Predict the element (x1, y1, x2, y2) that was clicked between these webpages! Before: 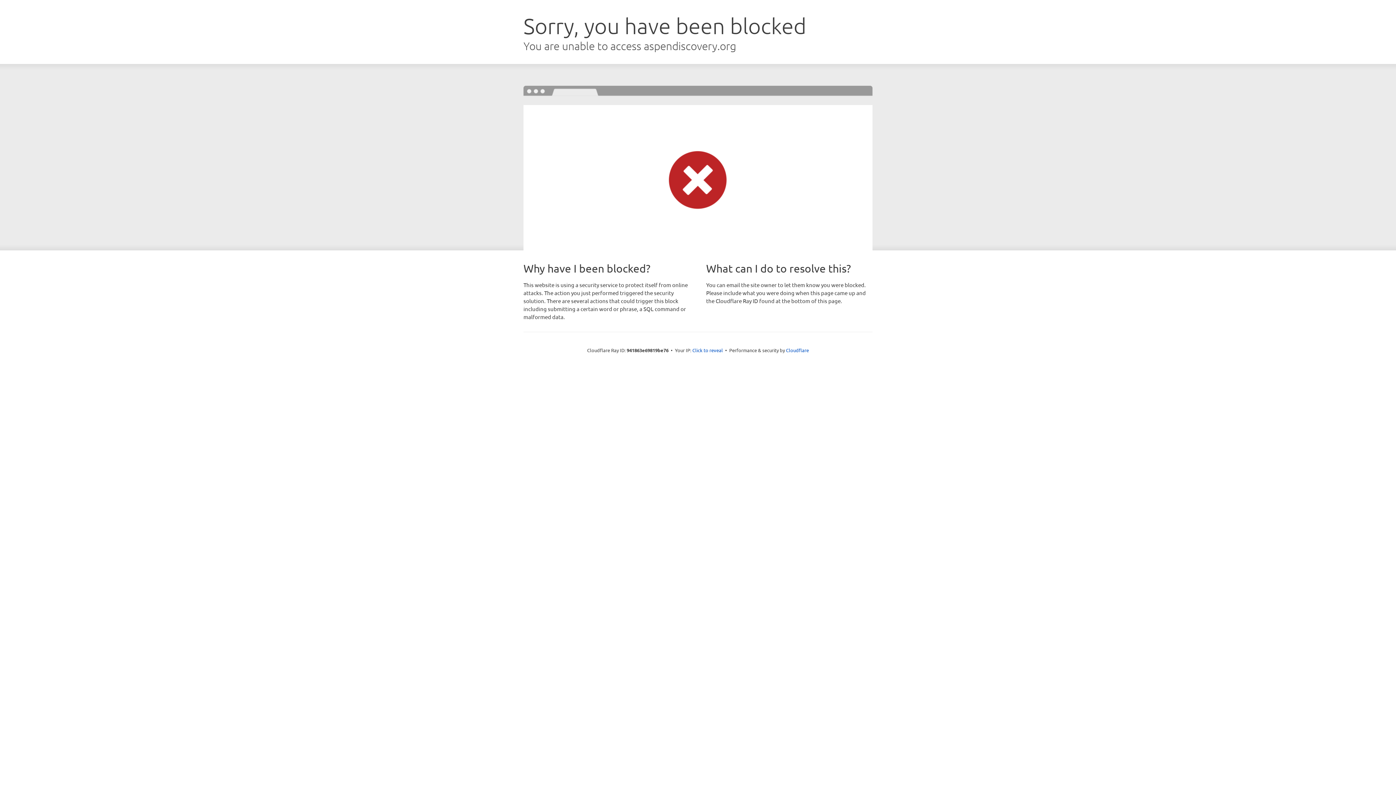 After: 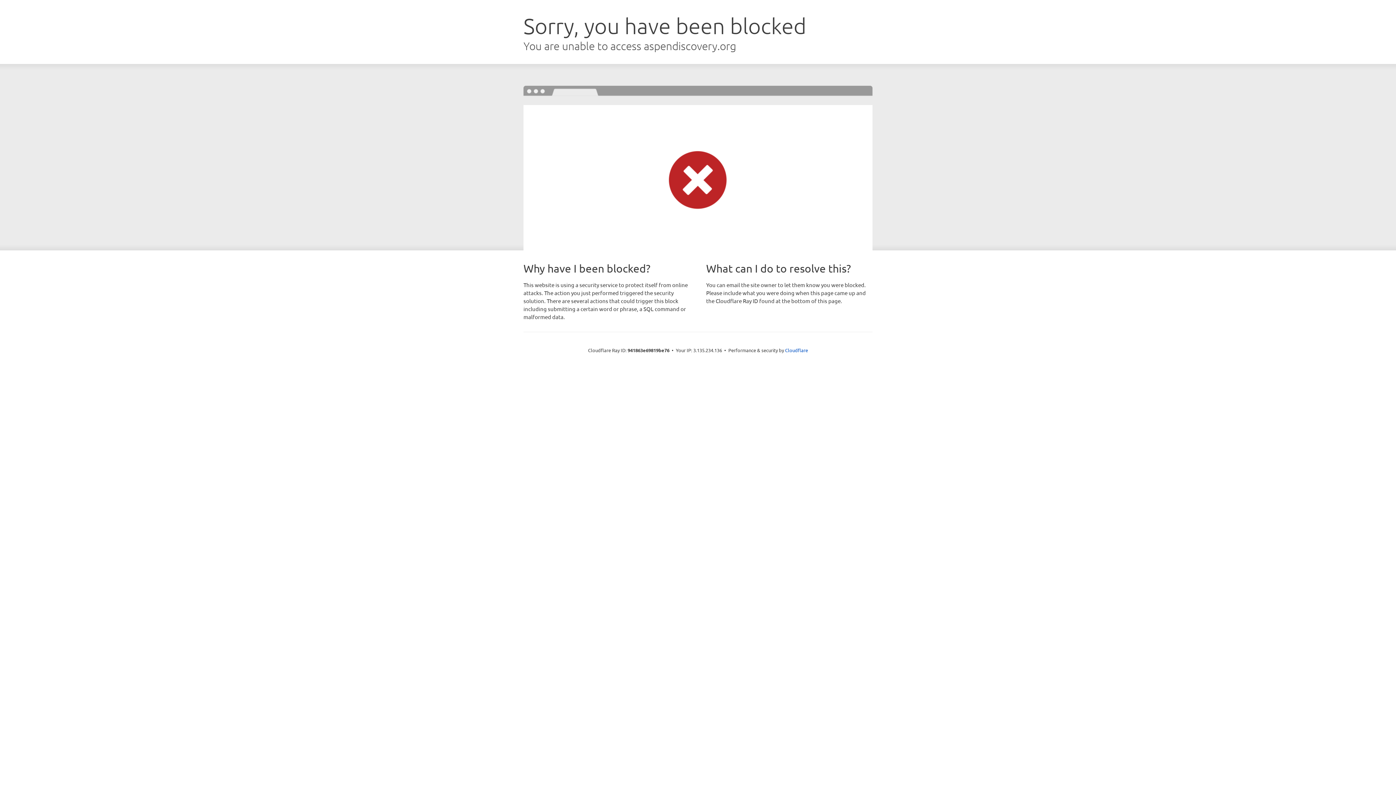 Action: label: Click to reveal bbox: (692, 346, 723, 353)